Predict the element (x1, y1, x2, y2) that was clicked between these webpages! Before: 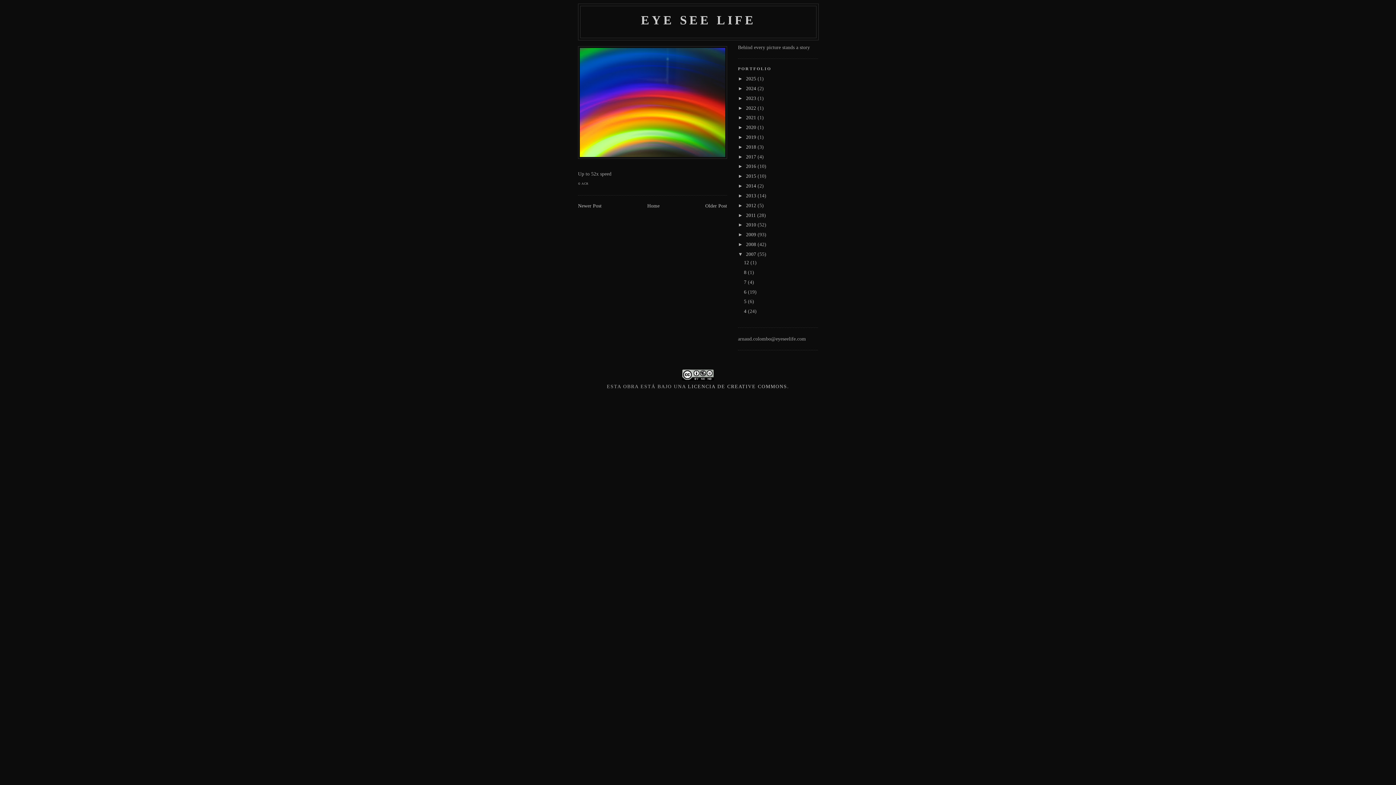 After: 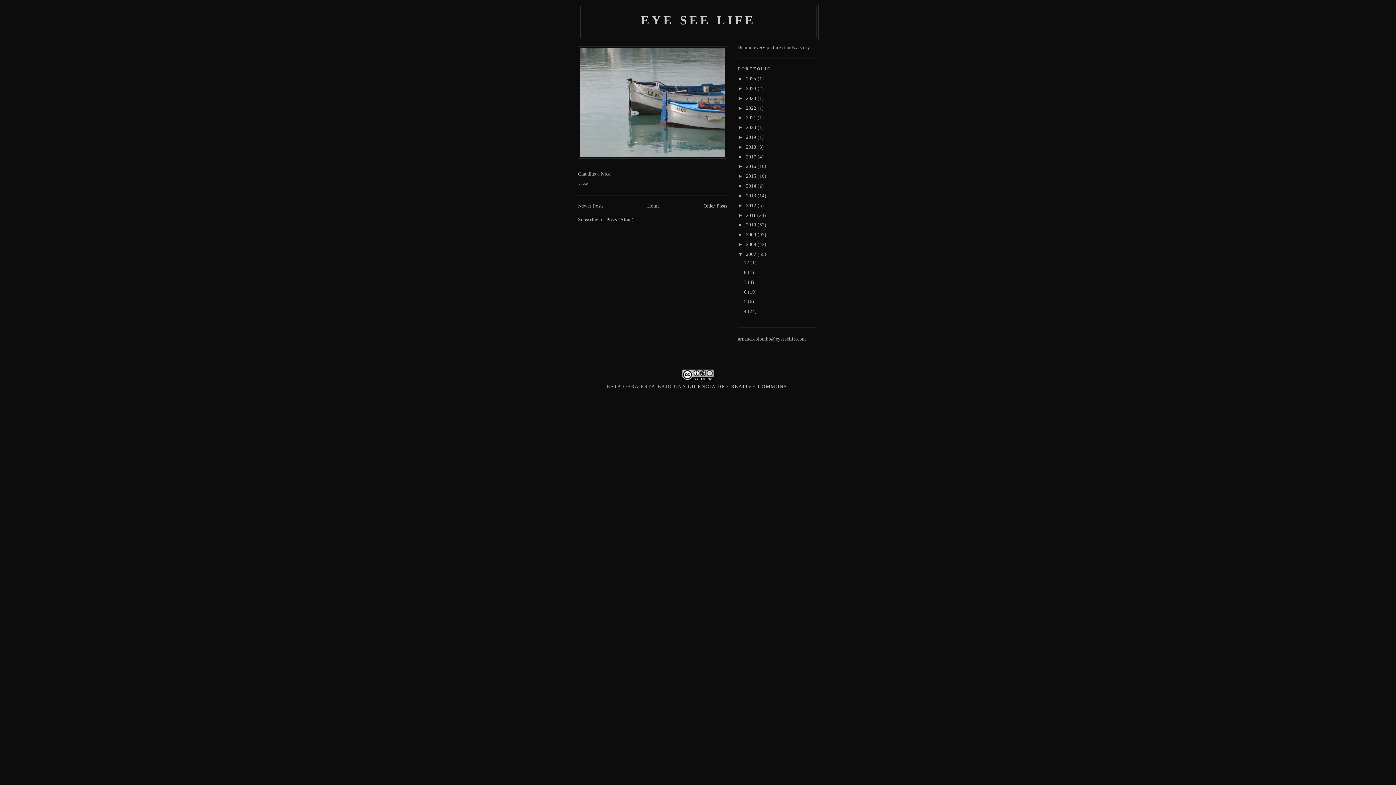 Action: label: 12  bbox: (744, 260, 750, 265)